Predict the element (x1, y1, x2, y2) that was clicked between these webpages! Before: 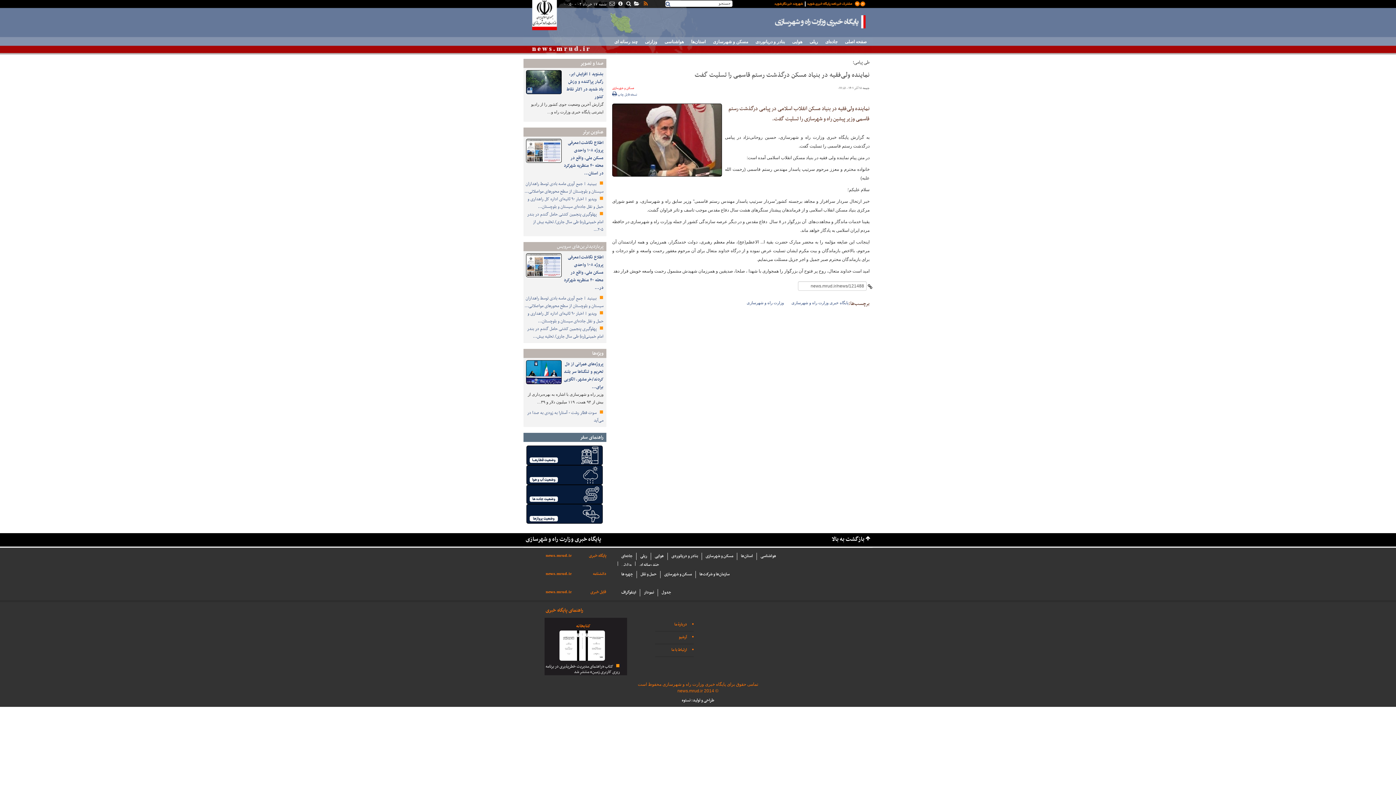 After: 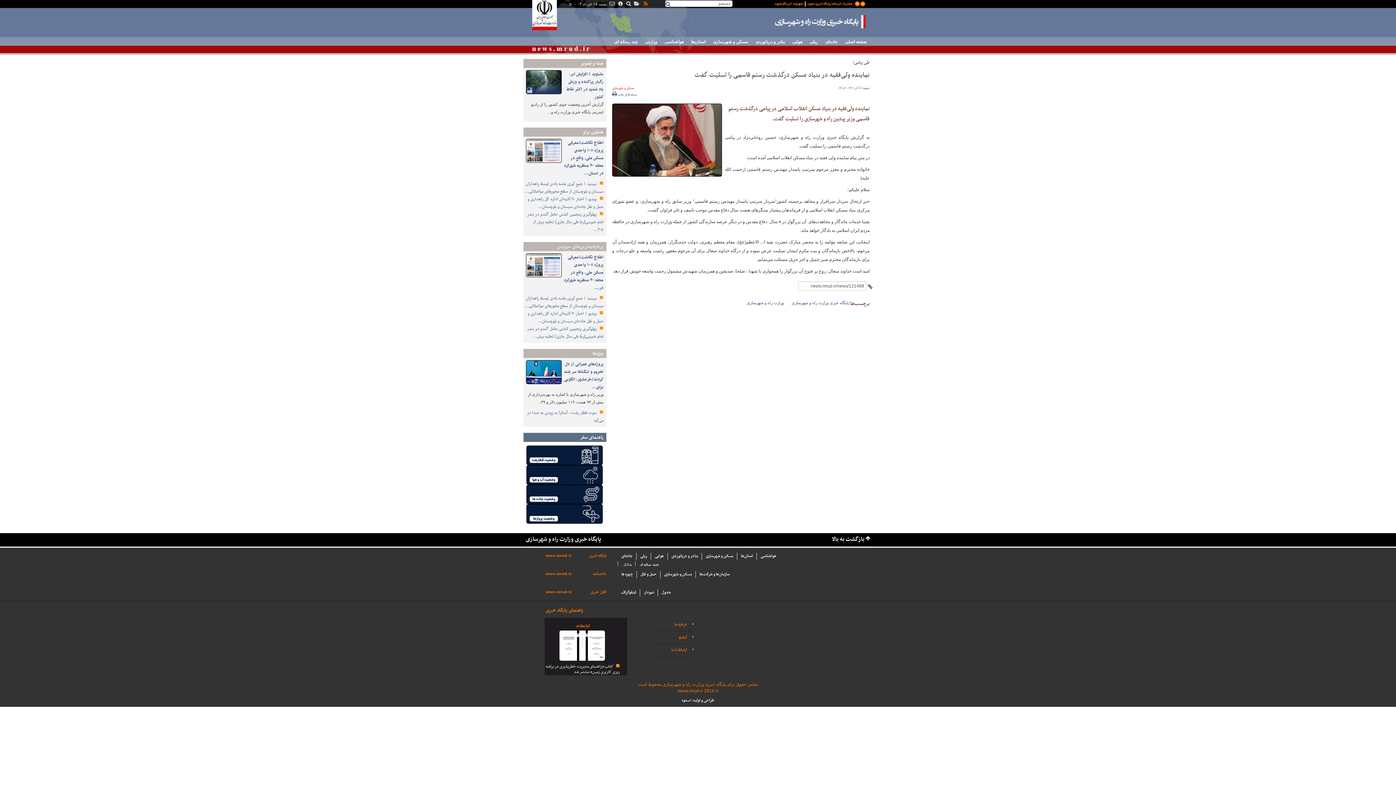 Action: label: مسکن و شهرسازی bbox: (612, 85, 634, 91)